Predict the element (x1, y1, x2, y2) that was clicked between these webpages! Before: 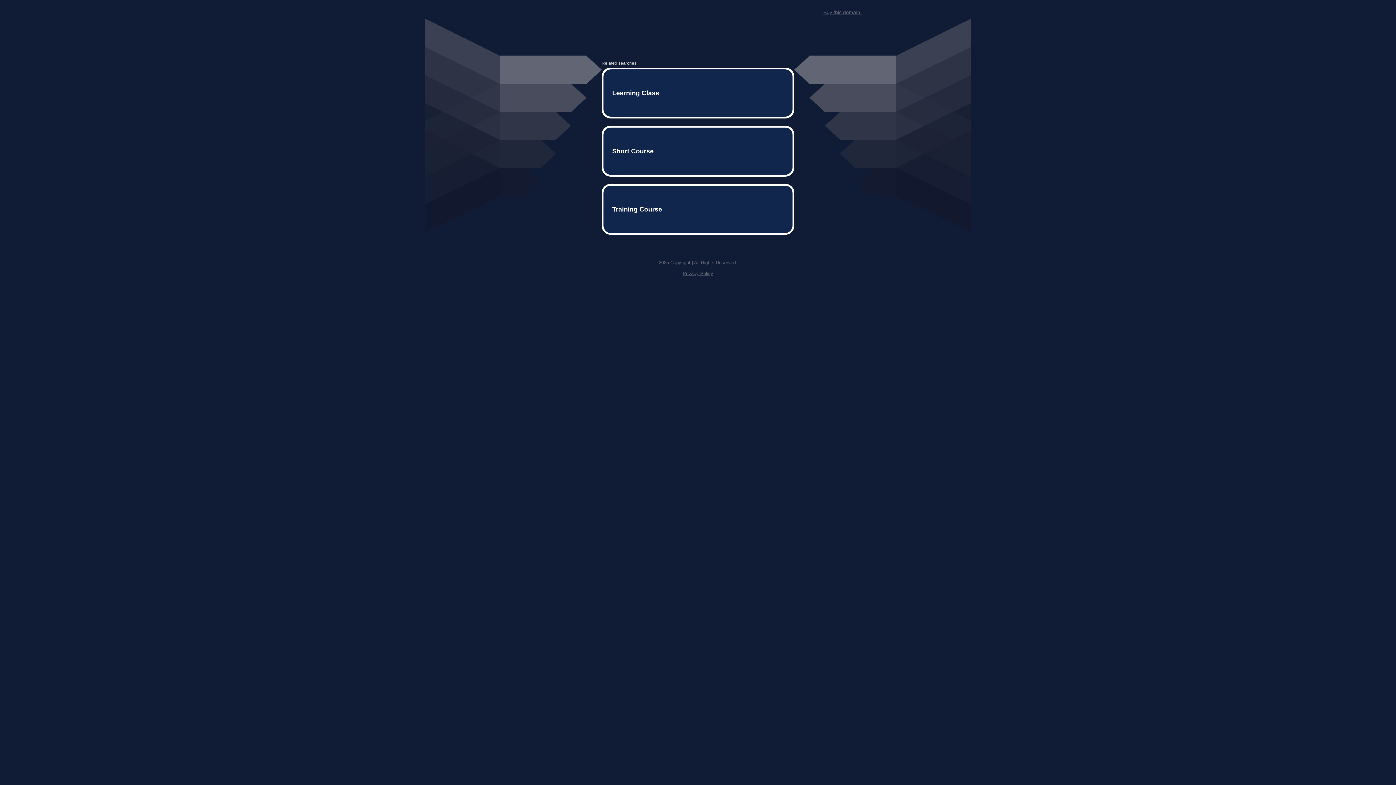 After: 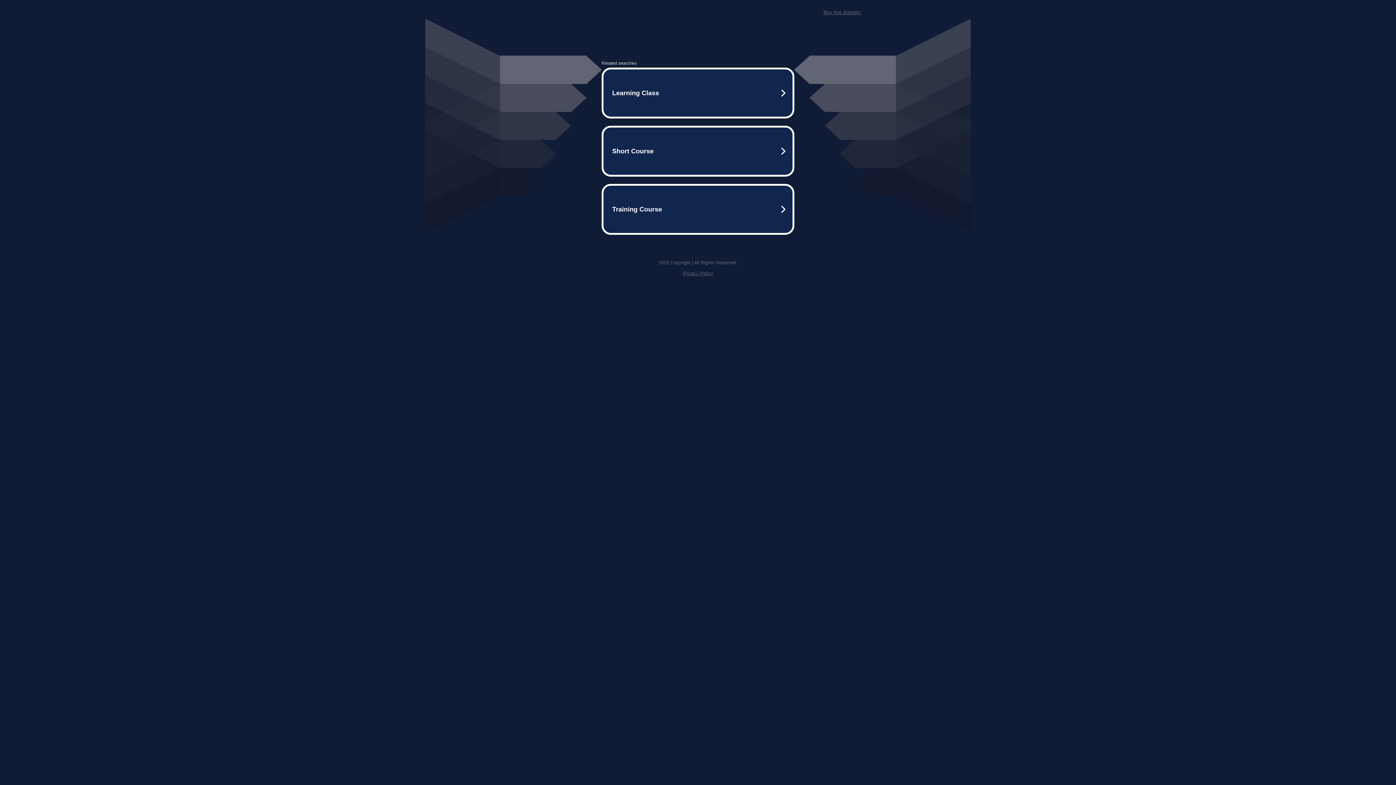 Action: bbox: (823, 9, 861, 15) label: Buy this domain.